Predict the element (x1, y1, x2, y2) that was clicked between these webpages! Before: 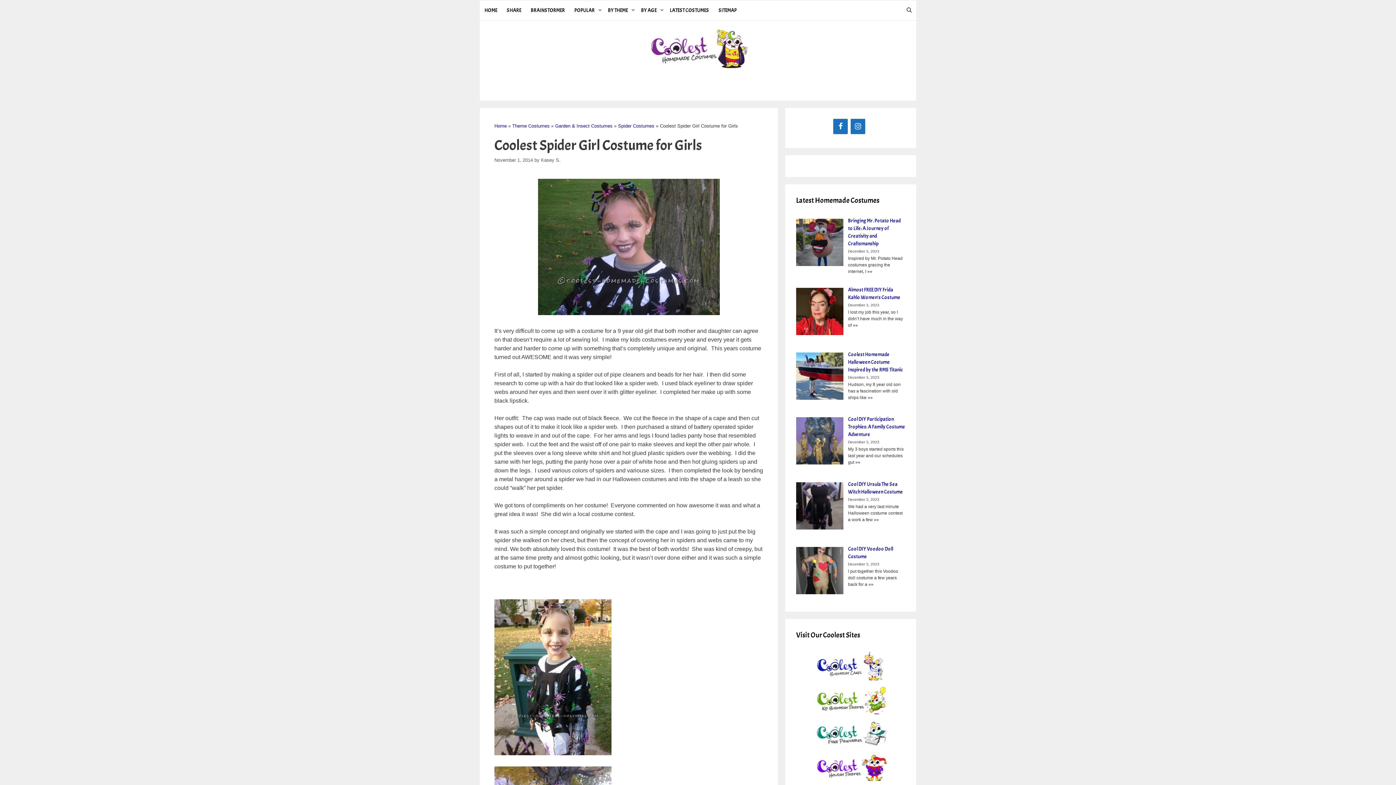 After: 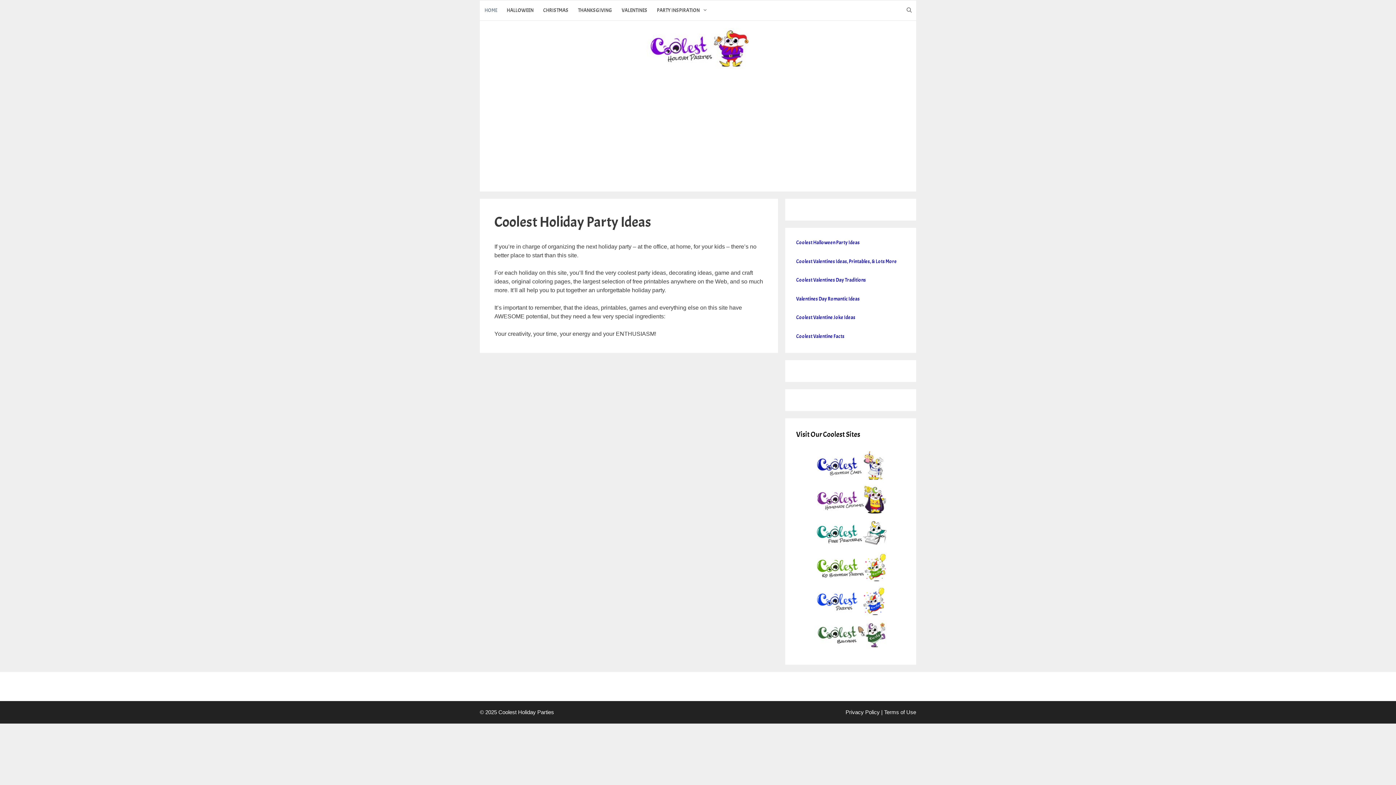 Action: bbox: (814, 777, 887, 784)